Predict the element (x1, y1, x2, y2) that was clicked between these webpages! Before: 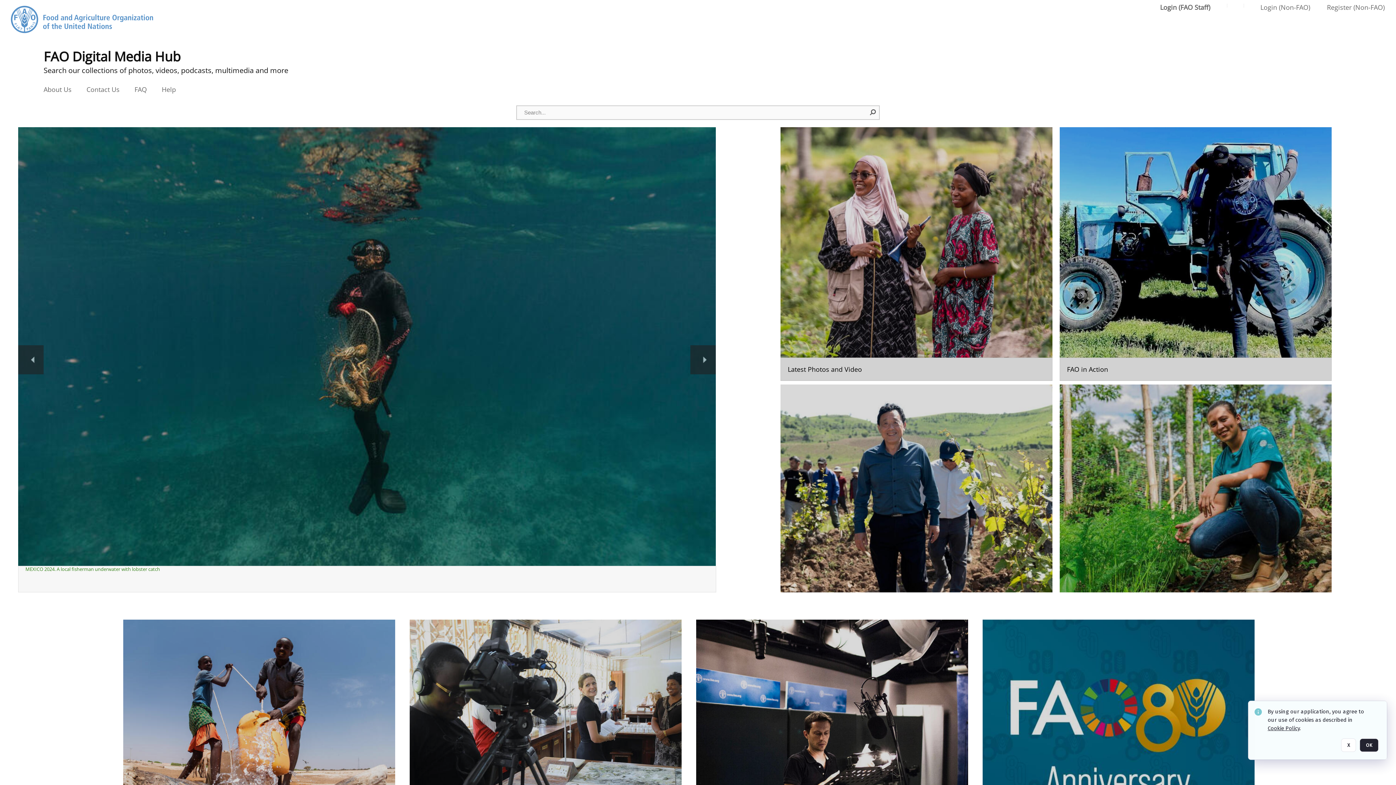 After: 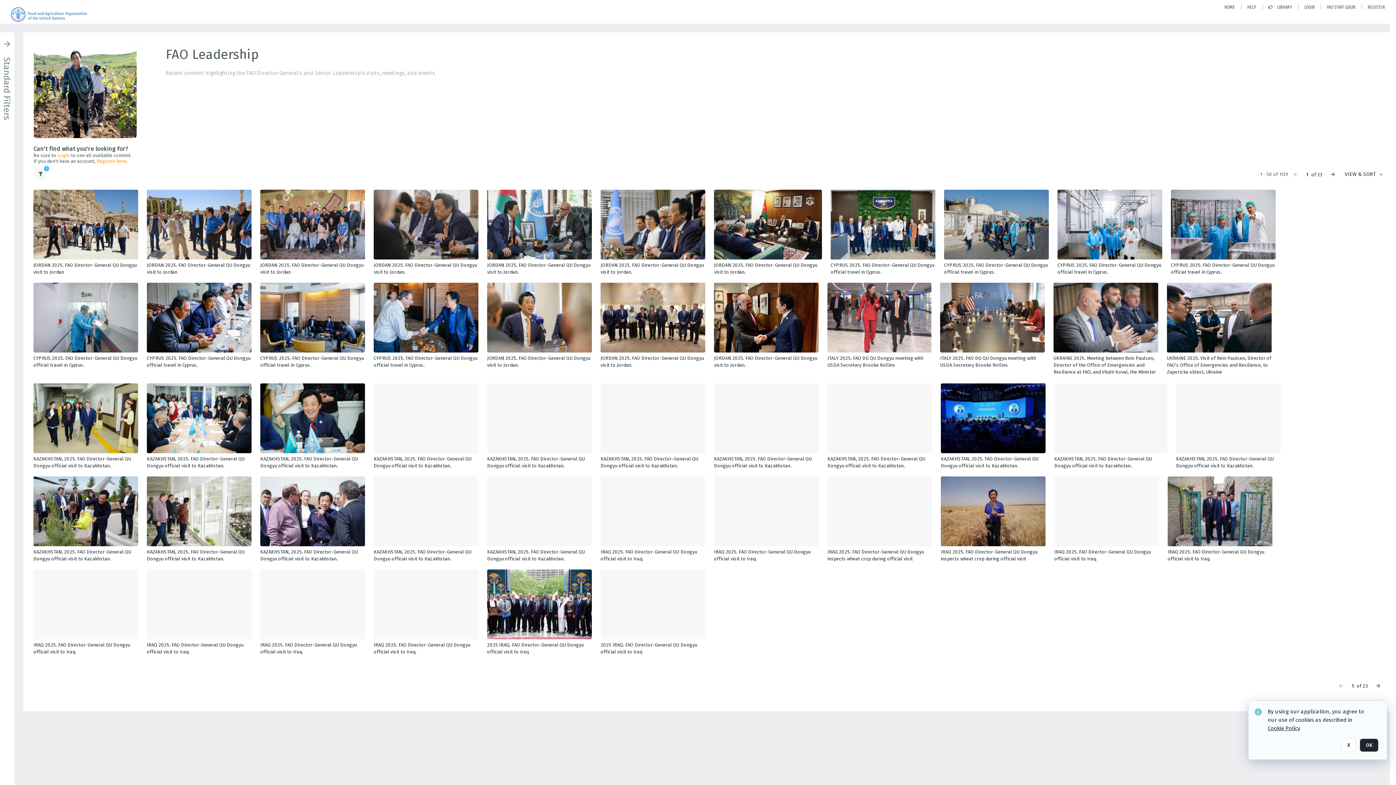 Action: label: Go to the package bbox: (780, 384, 1052, 638)